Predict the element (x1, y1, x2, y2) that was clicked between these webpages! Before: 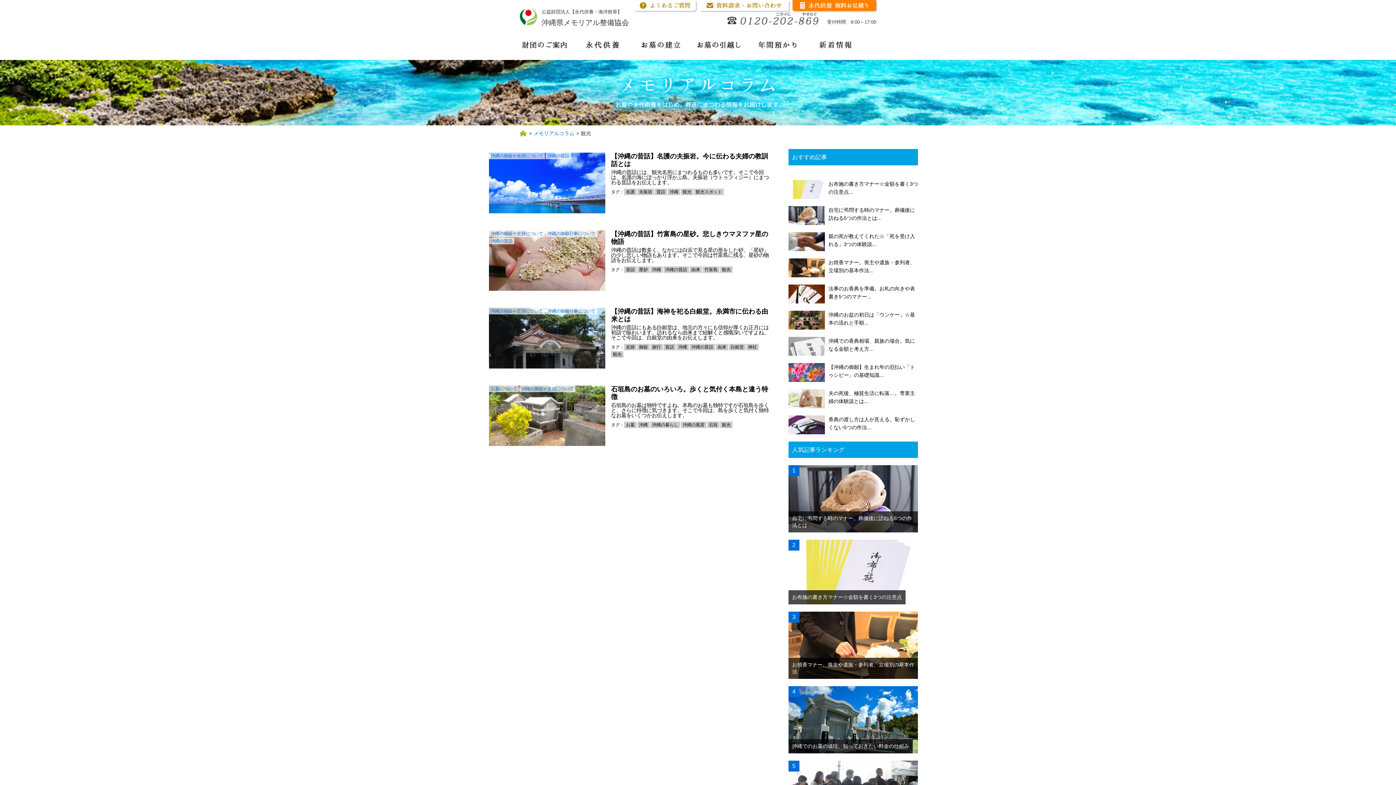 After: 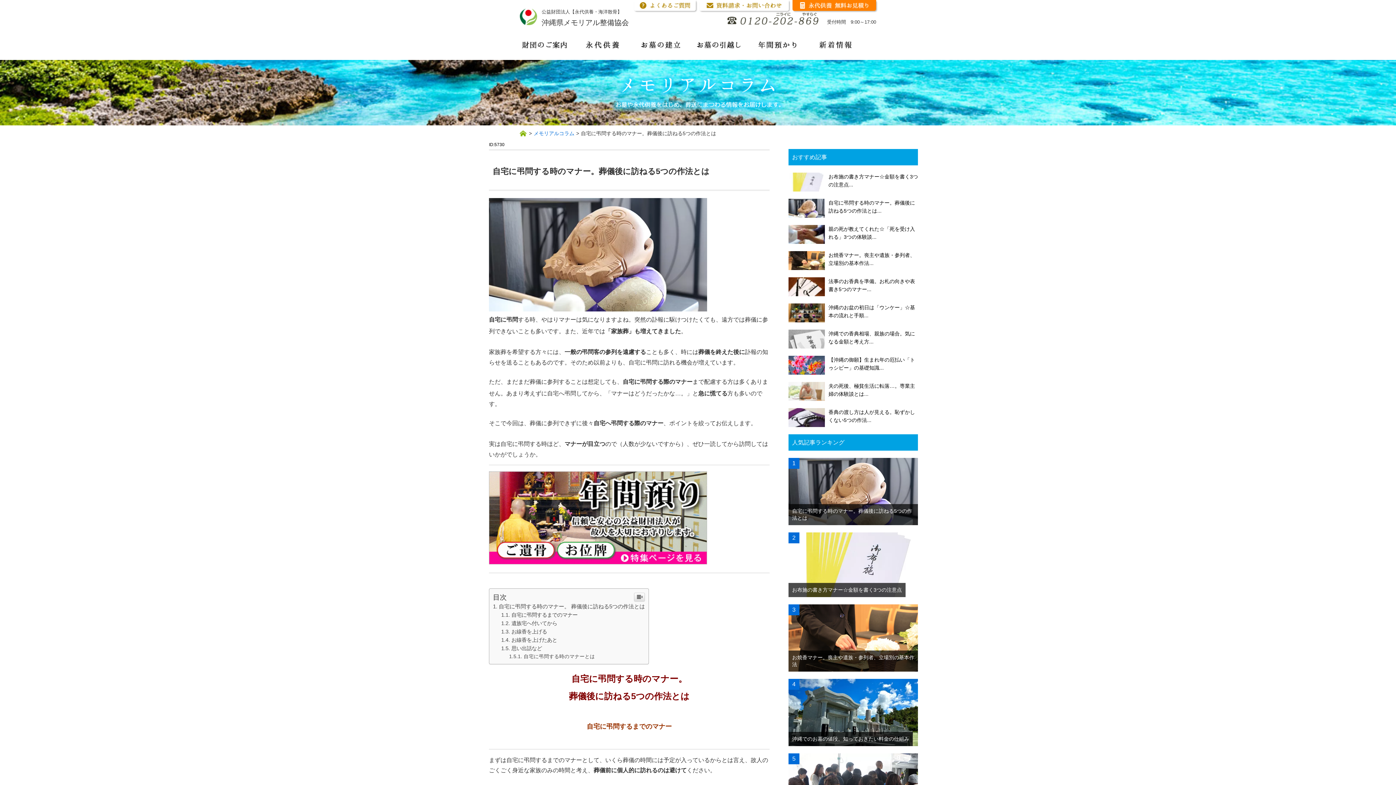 Action: bbox: (788, 206, 918, 222) label: 自宅に弔問する時のマナー。葬儀後に訪ねる5つの作法とは...